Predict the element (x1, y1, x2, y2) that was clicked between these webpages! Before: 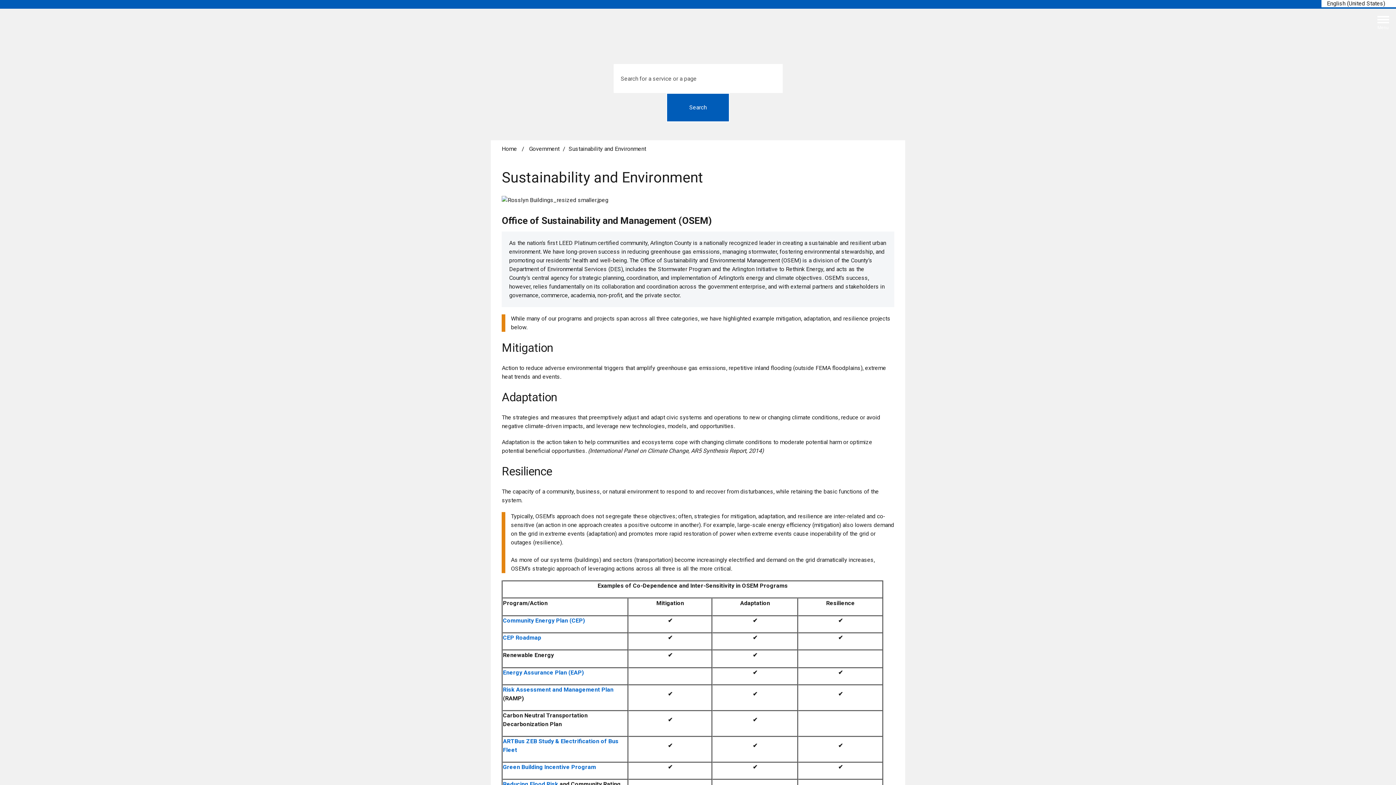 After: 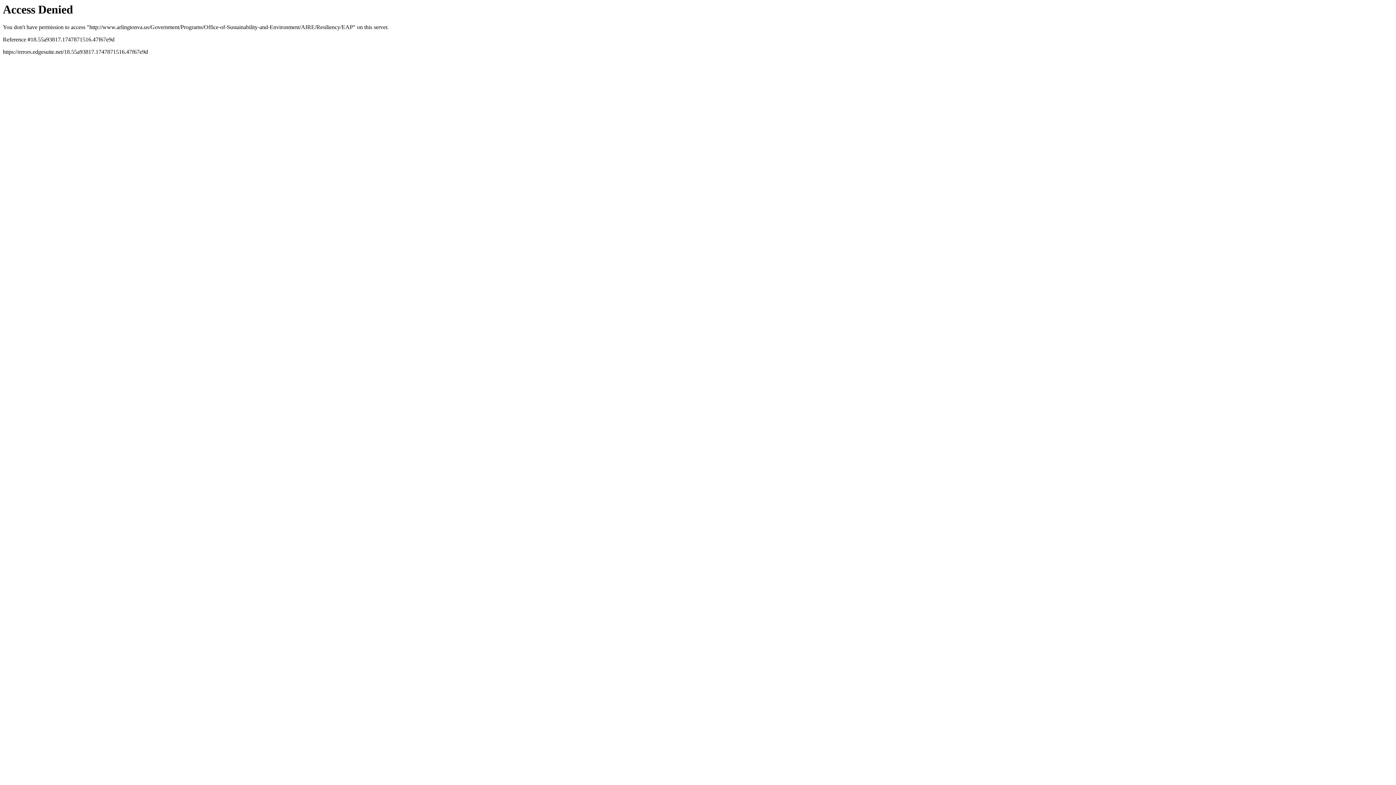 Action: label: Energy Assurance Plan (EAP) bbox: (503, 669, 584, 676)